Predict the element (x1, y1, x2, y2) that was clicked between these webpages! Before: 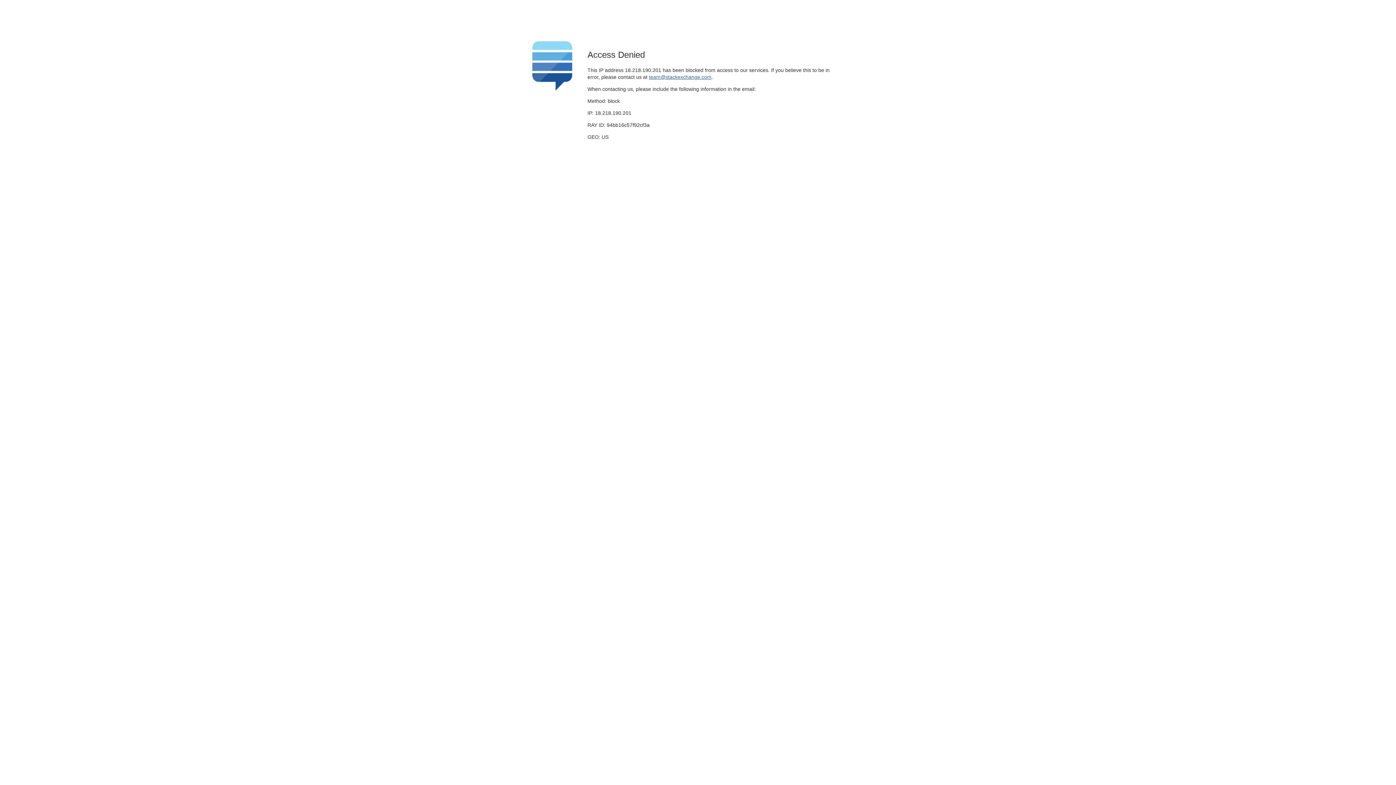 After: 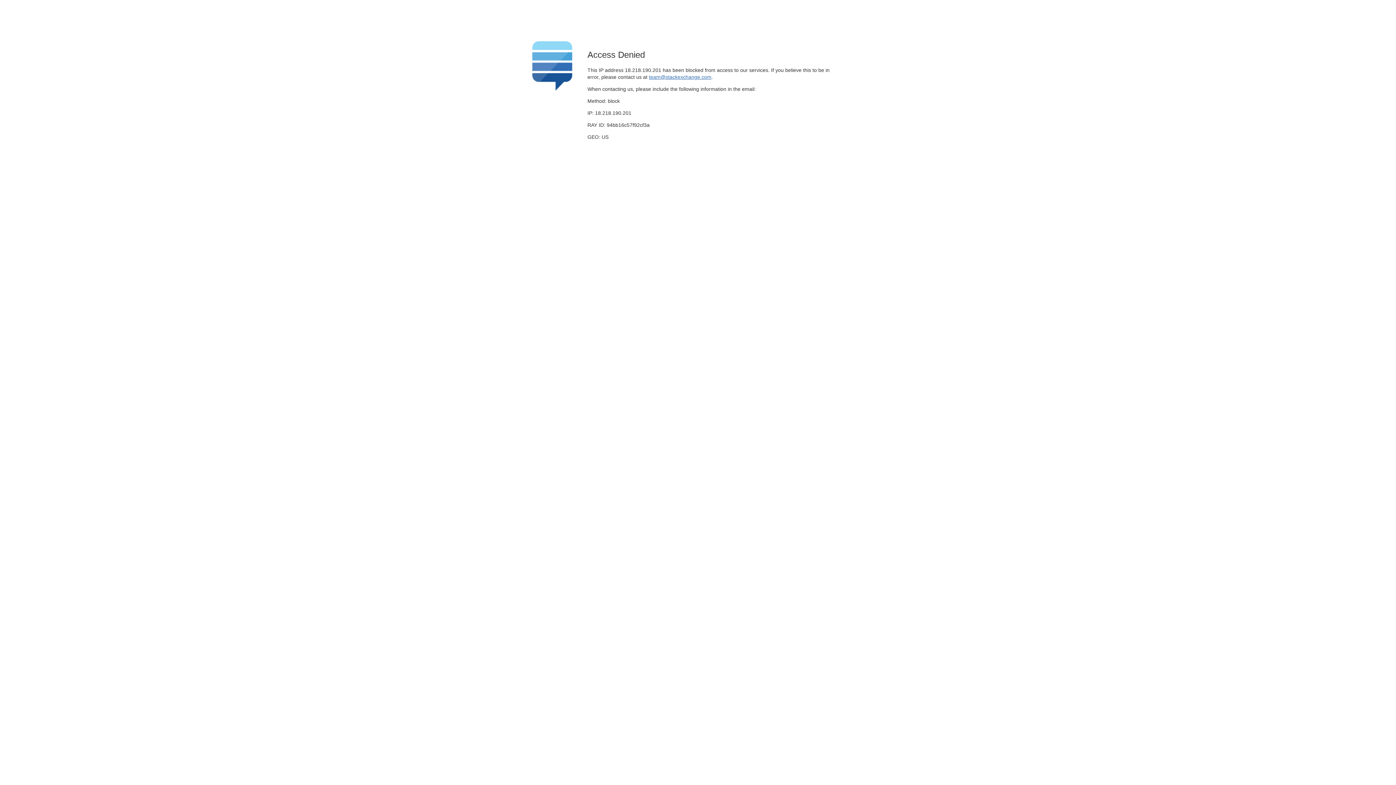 Action: label: team@stackexchange.com bbox: (649, 74, 711, 79)